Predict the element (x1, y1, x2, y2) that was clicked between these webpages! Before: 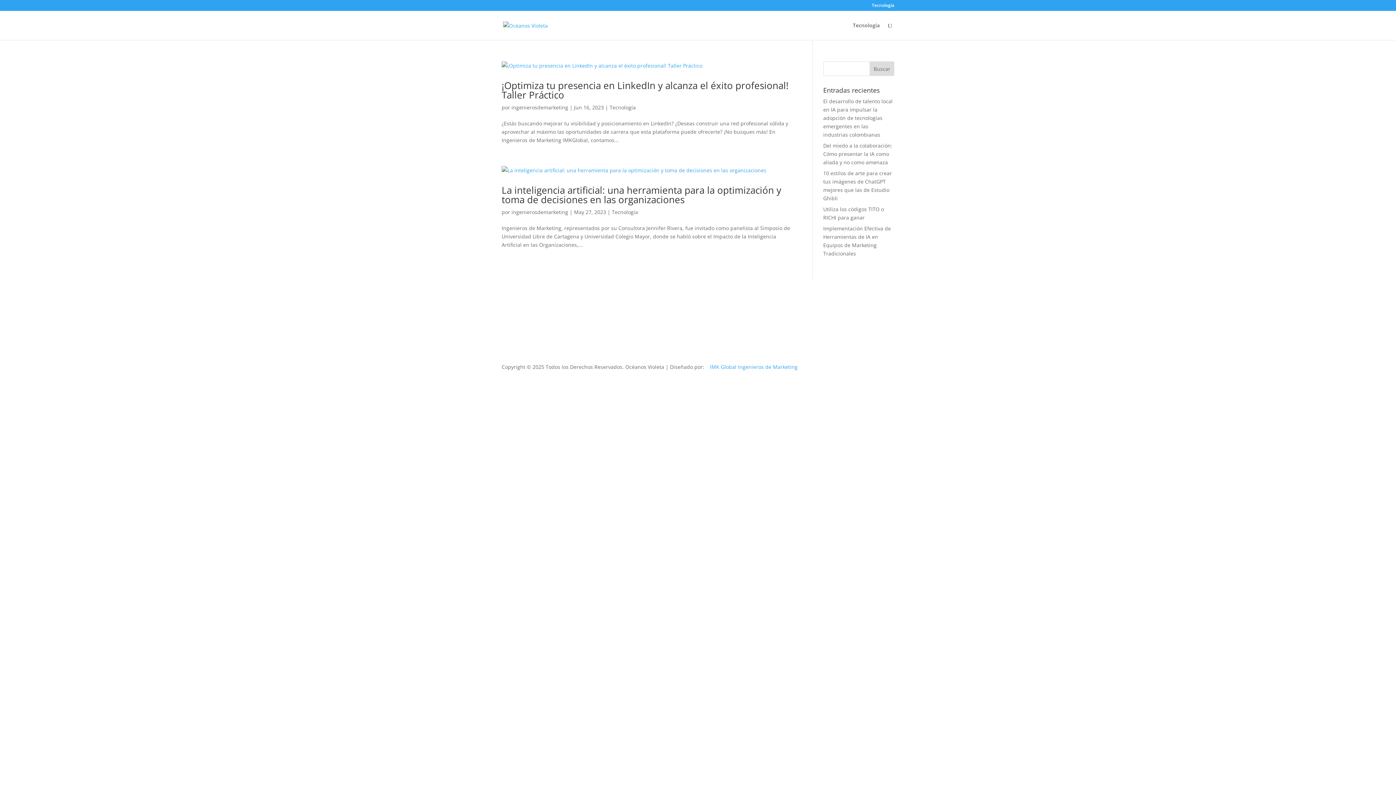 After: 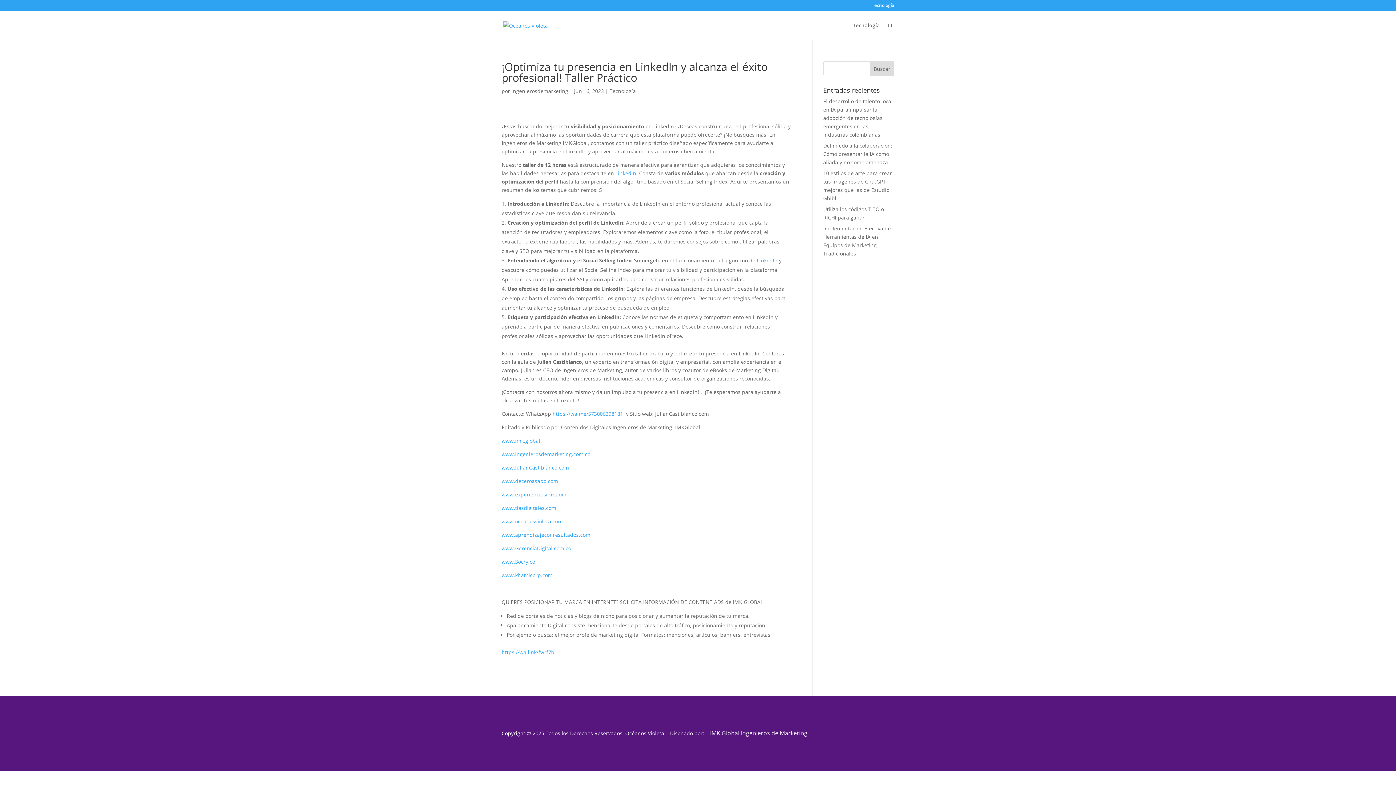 Action: bbox: (501, 61, 790, 69)